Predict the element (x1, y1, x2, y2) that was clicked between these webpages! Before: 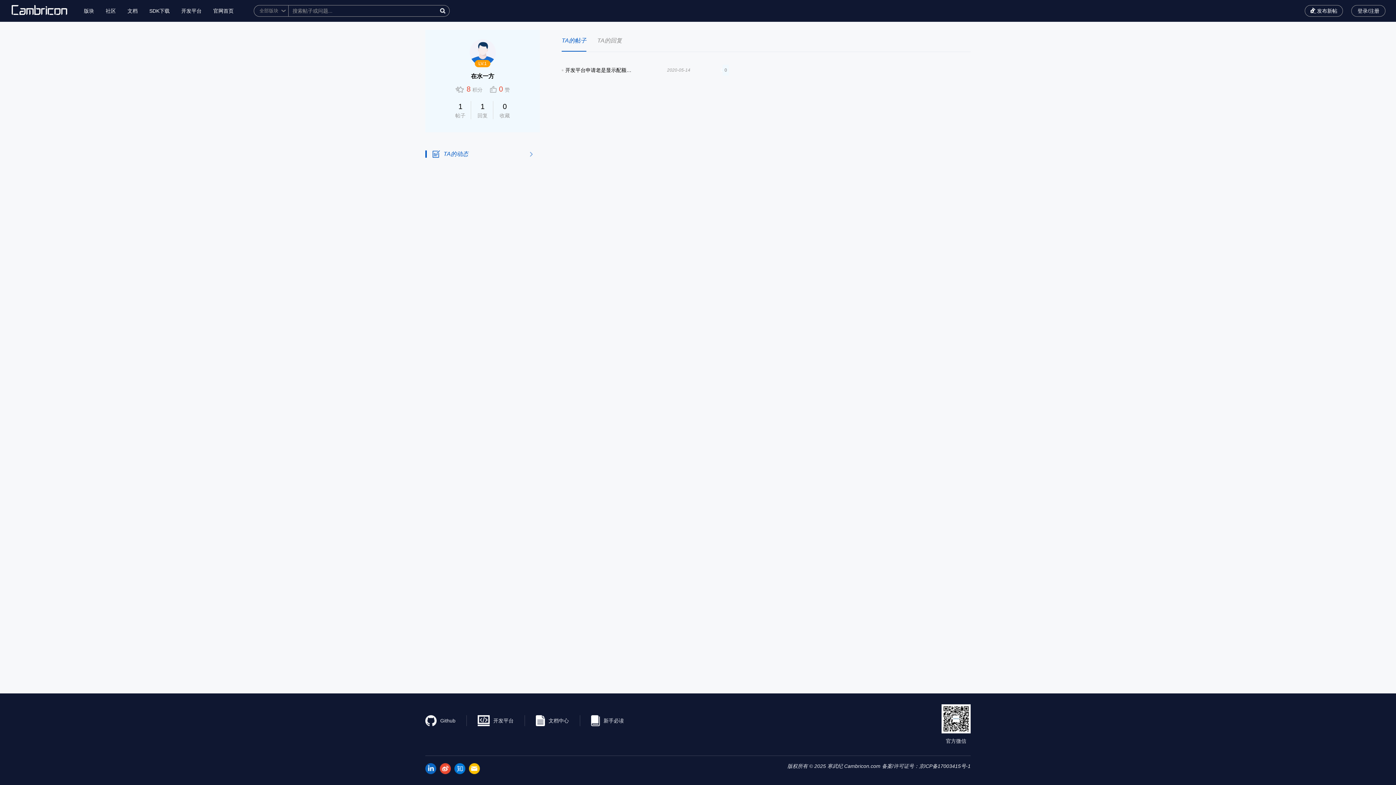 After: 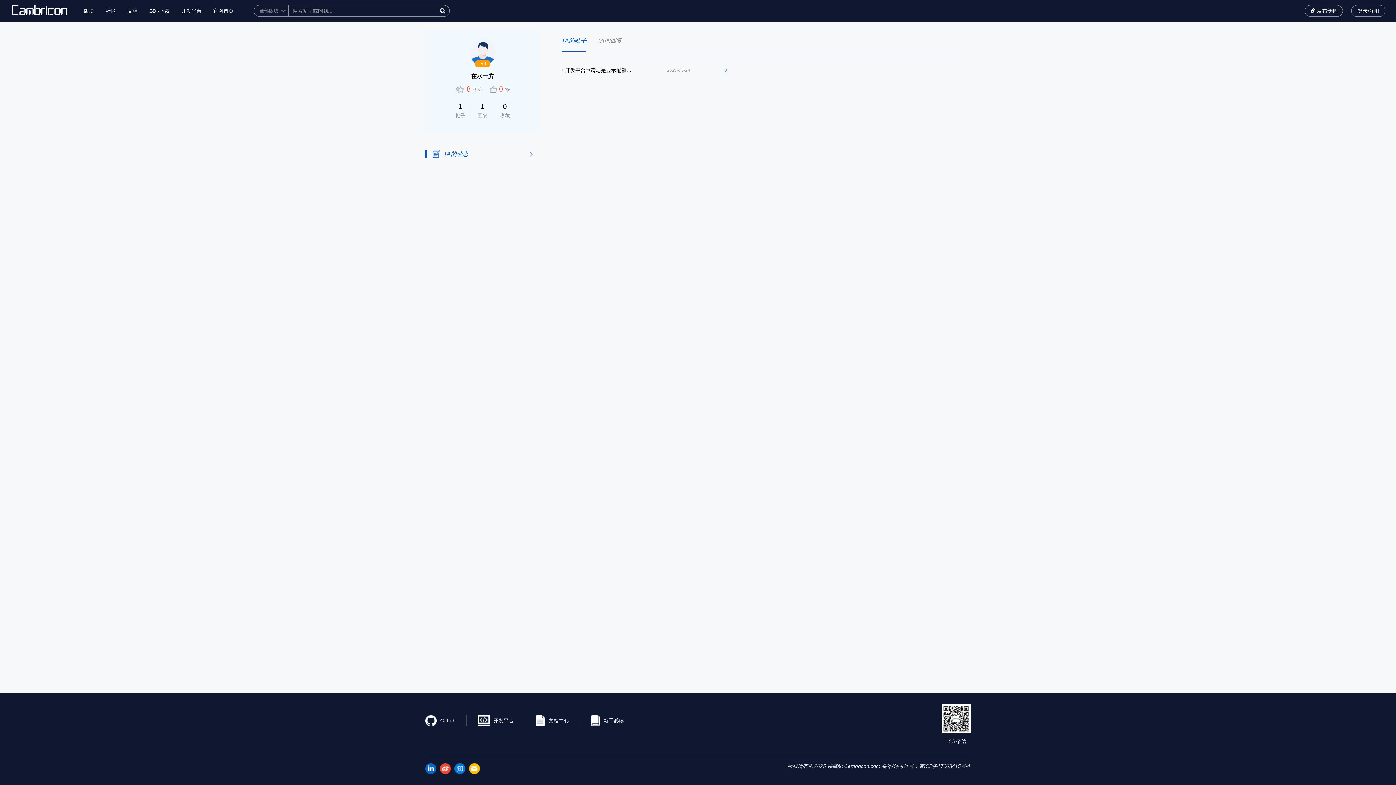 Action: label: 开发平台 bbox: (477, 715, 513, 726)